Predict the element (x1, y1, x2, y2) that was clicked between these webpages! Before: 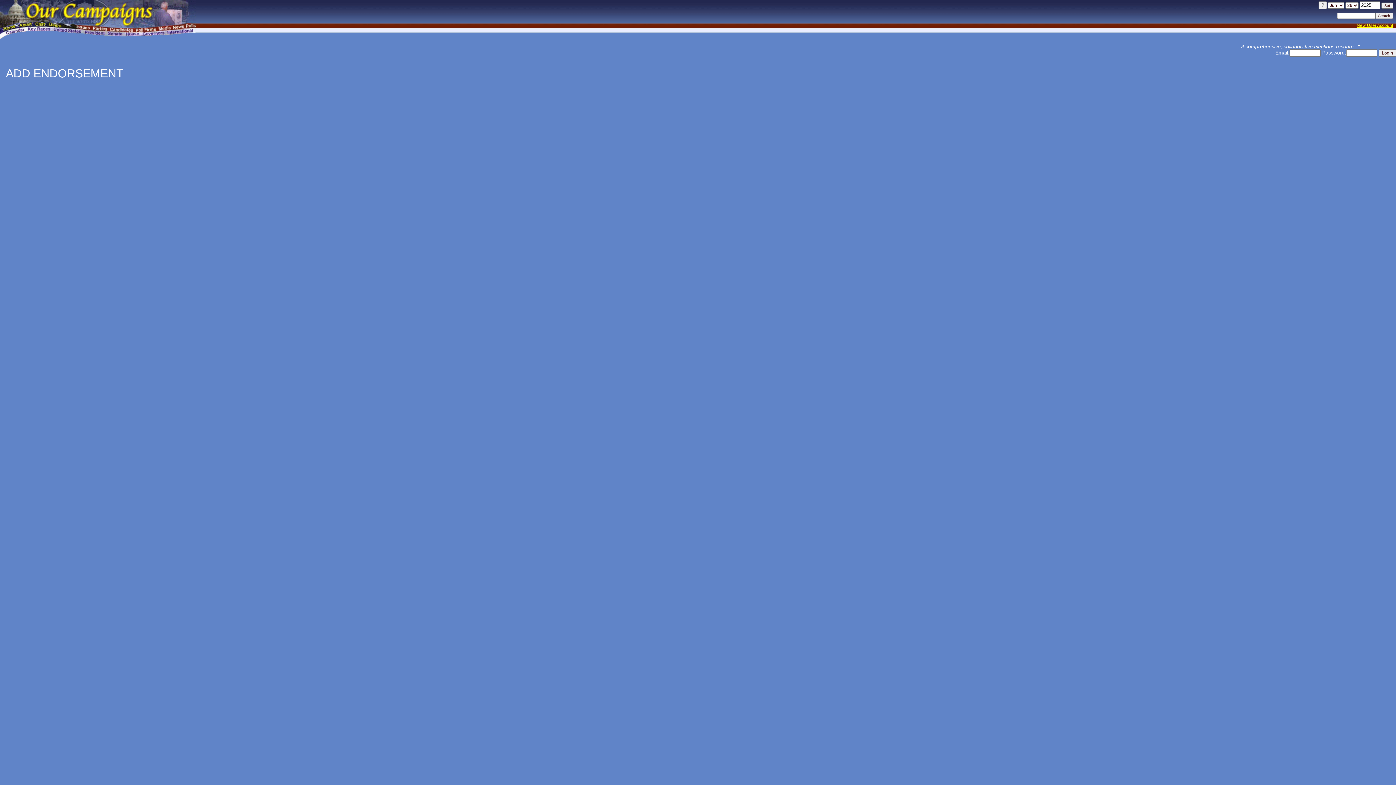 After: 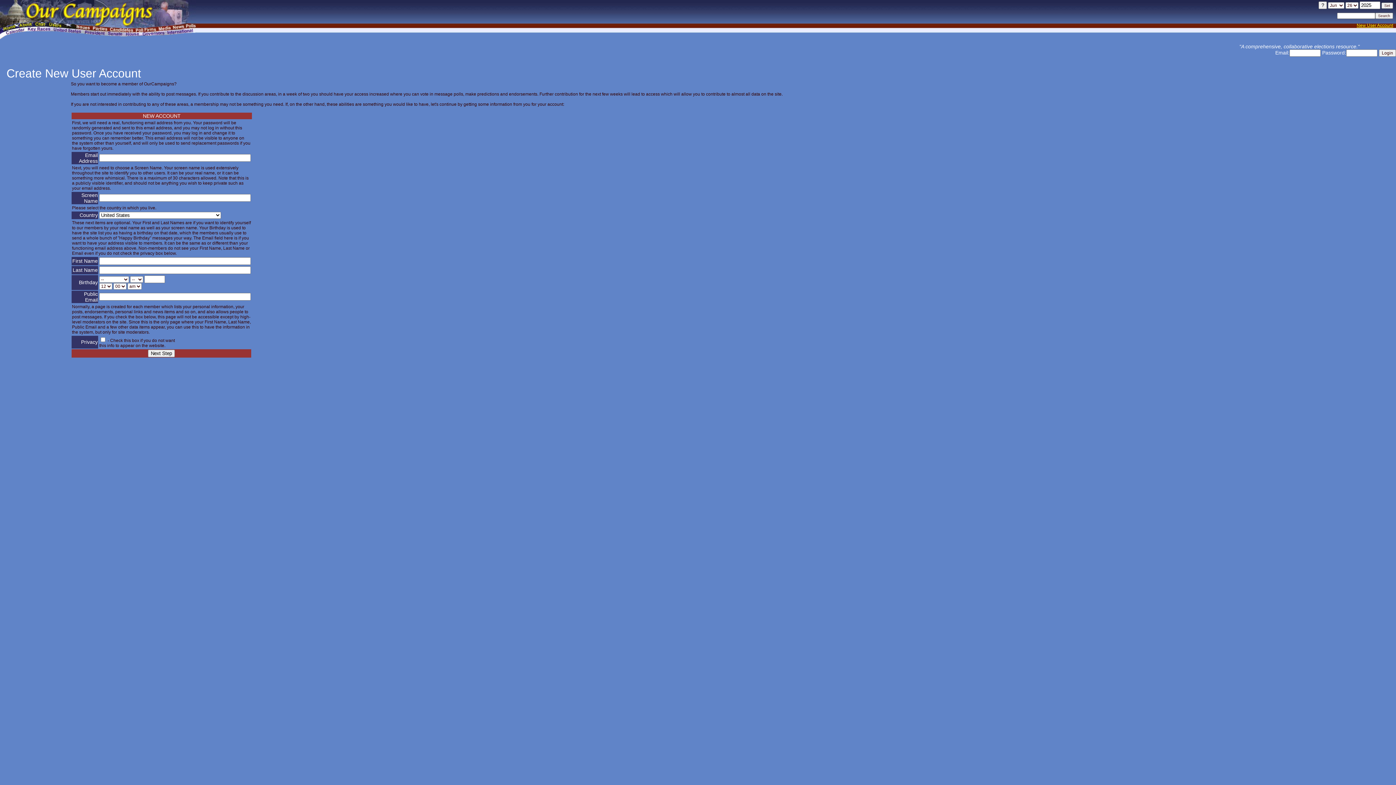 Action: bbox: (1357, 22, 1393, 28) label: New User Account